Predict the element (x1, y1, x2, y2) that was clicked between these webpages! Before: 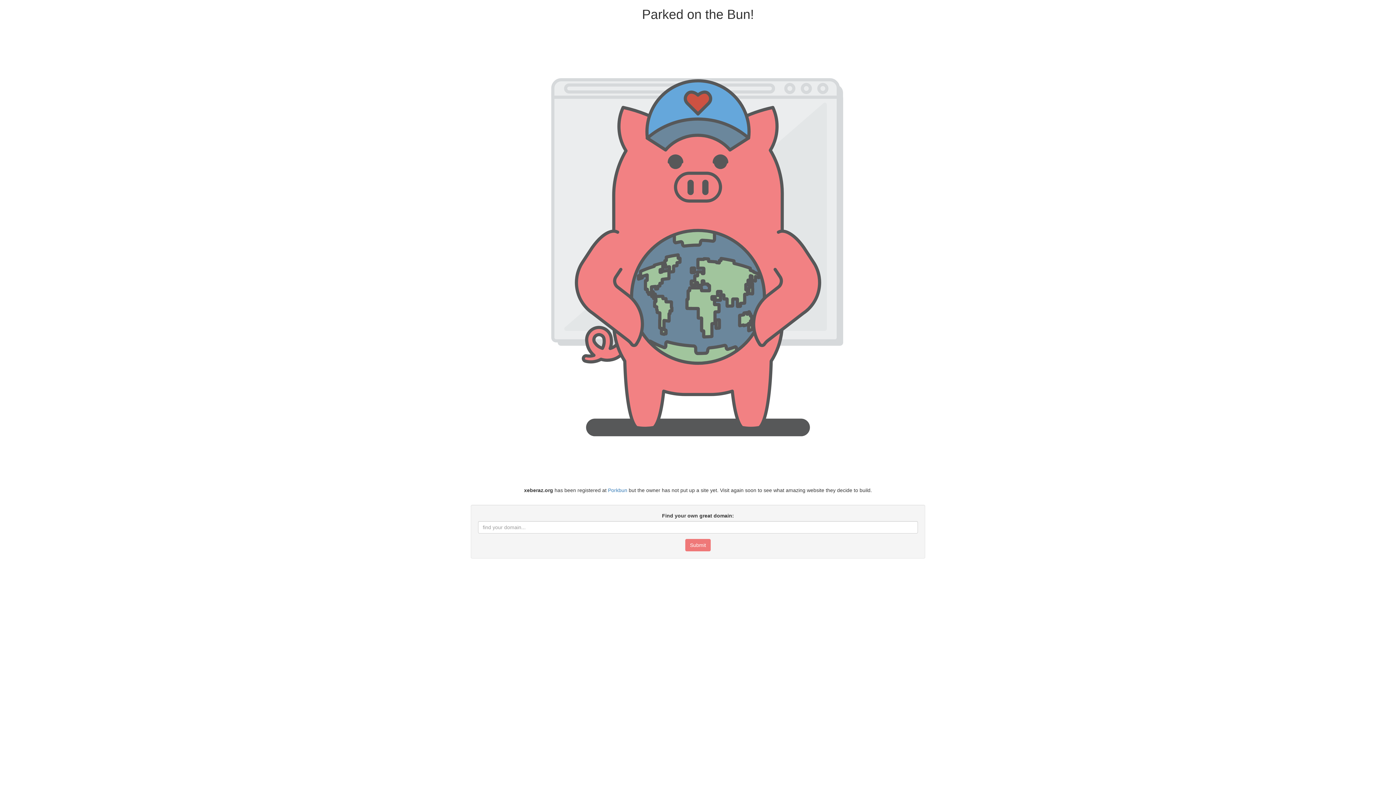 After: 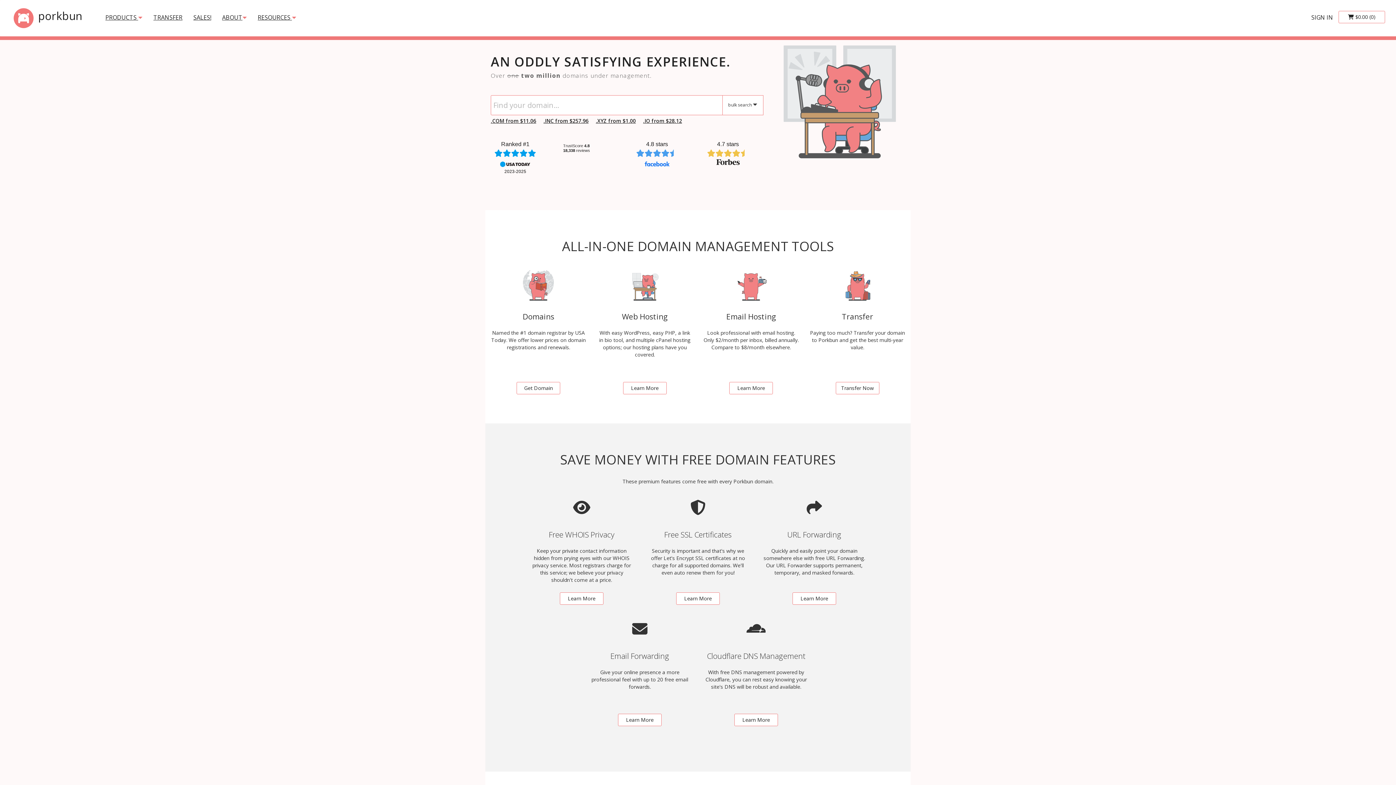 Action: label: Porkbun bbox: (608, 487, 627, 493)